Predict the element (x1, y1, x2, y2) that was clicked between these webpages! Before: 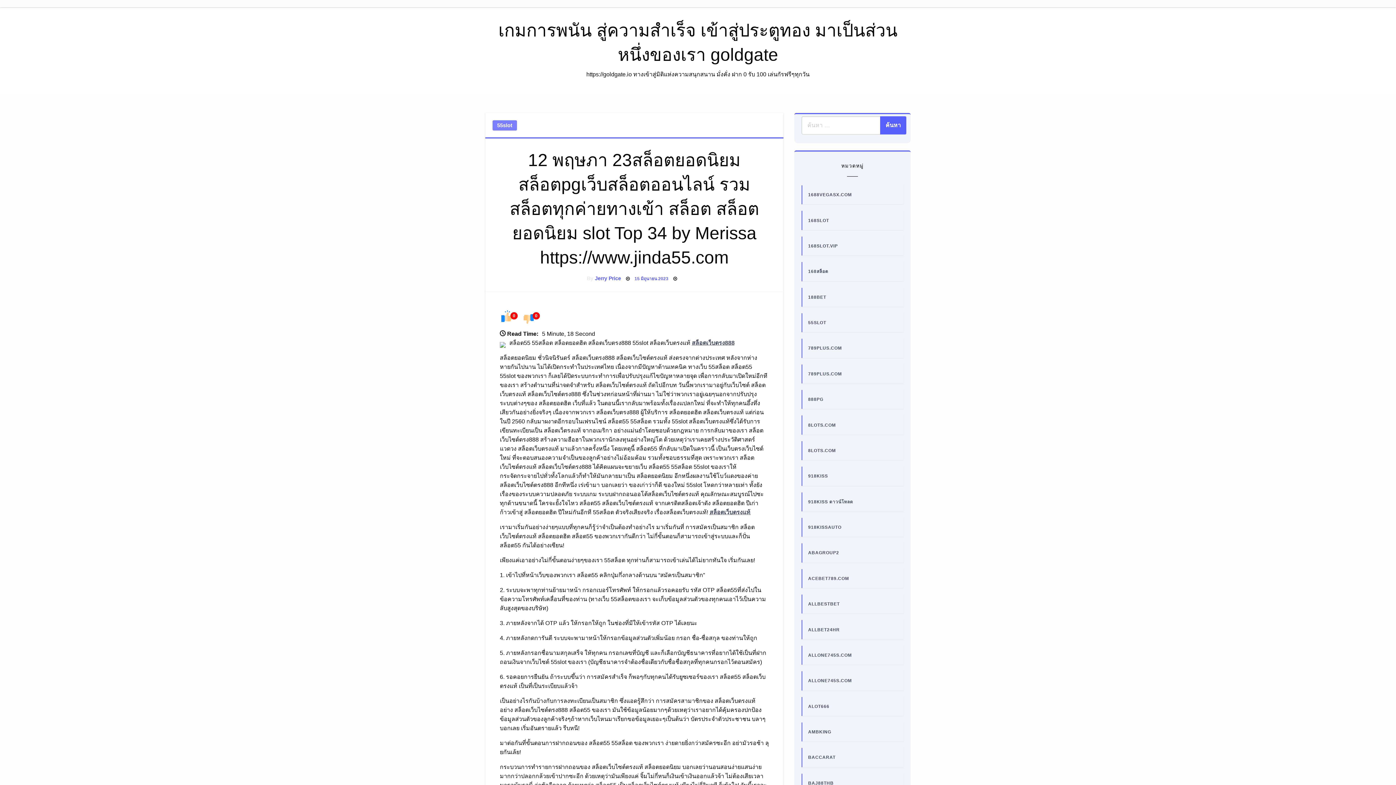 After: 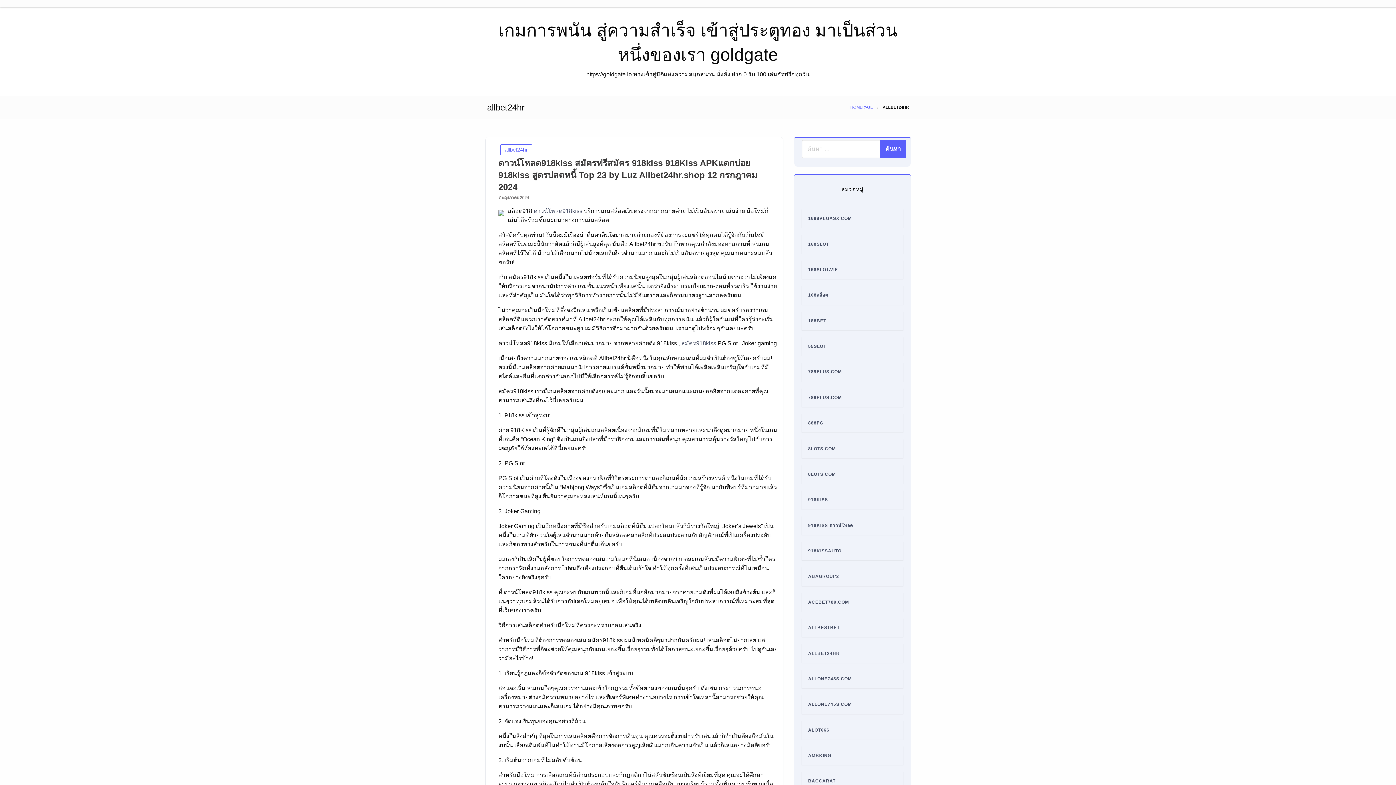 Action: bbox: (808, 627, 839, 632) label: ALLBET24HR